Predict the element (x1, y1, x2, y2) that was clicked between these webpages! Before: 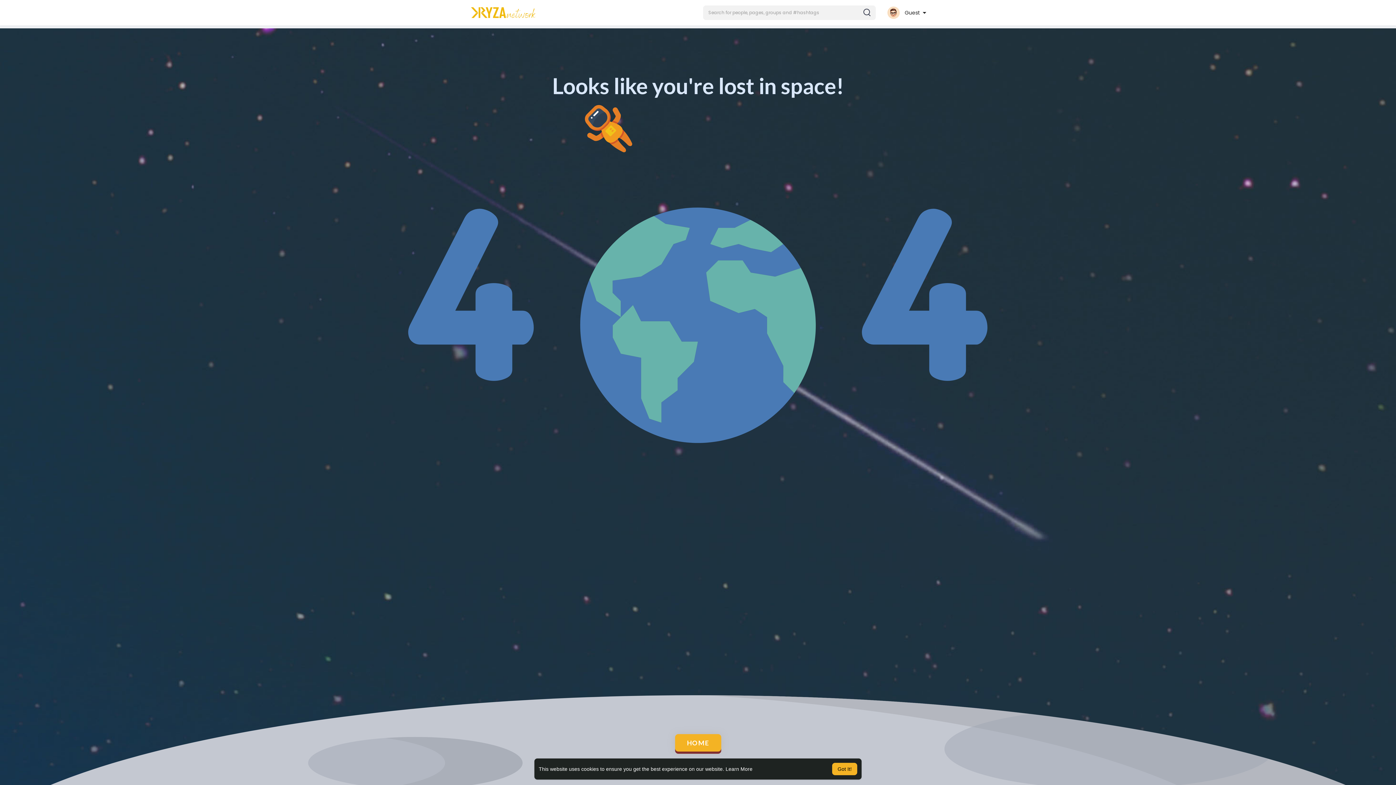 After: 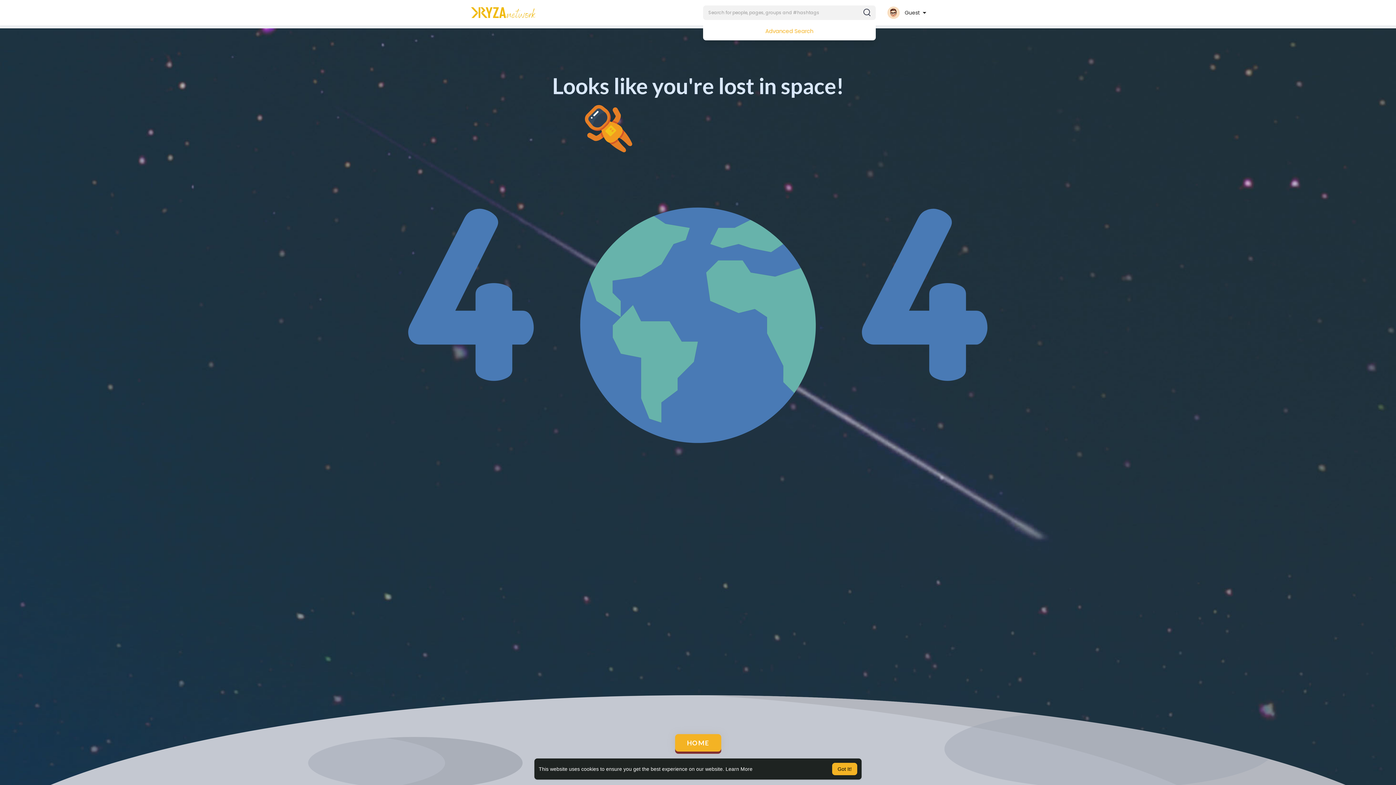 Action: bbox: (703, 5, 875, 20)